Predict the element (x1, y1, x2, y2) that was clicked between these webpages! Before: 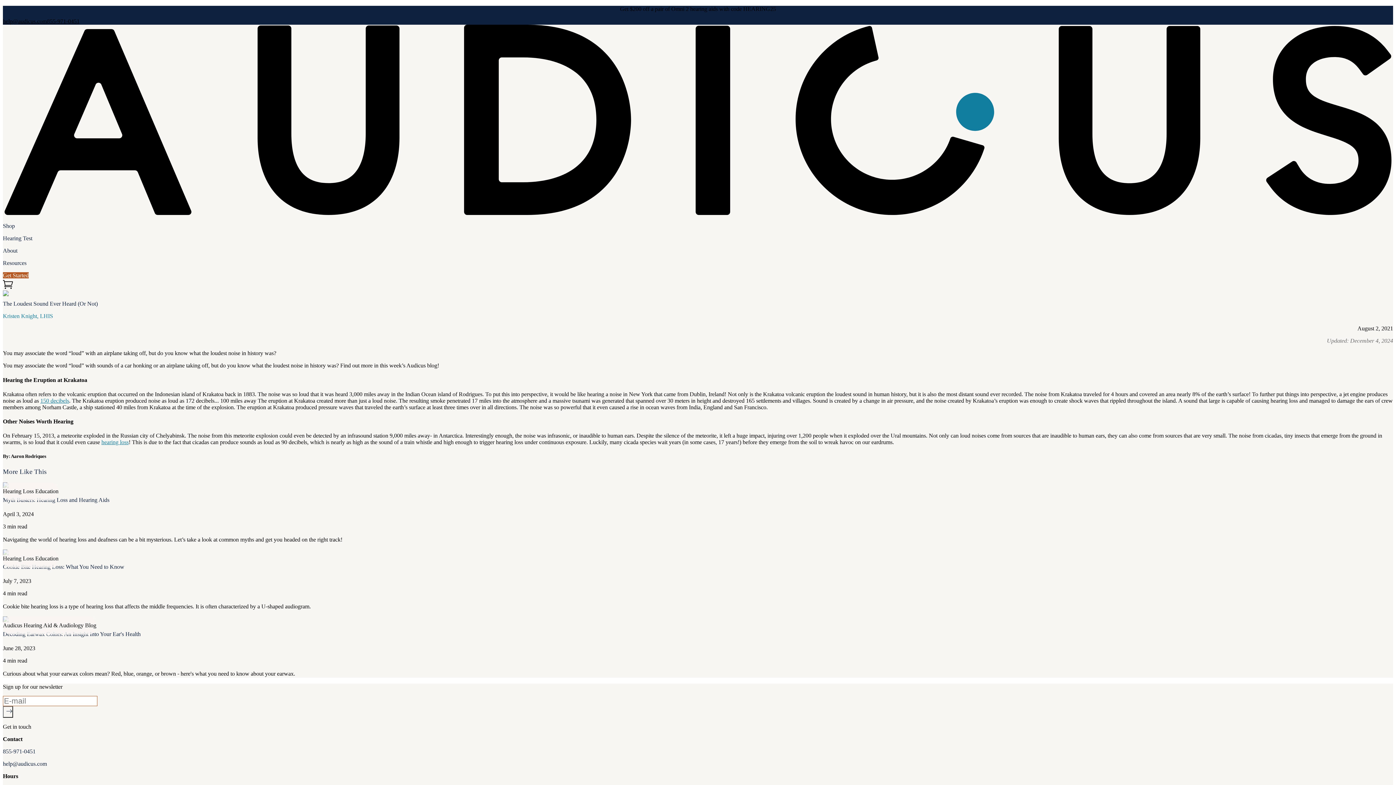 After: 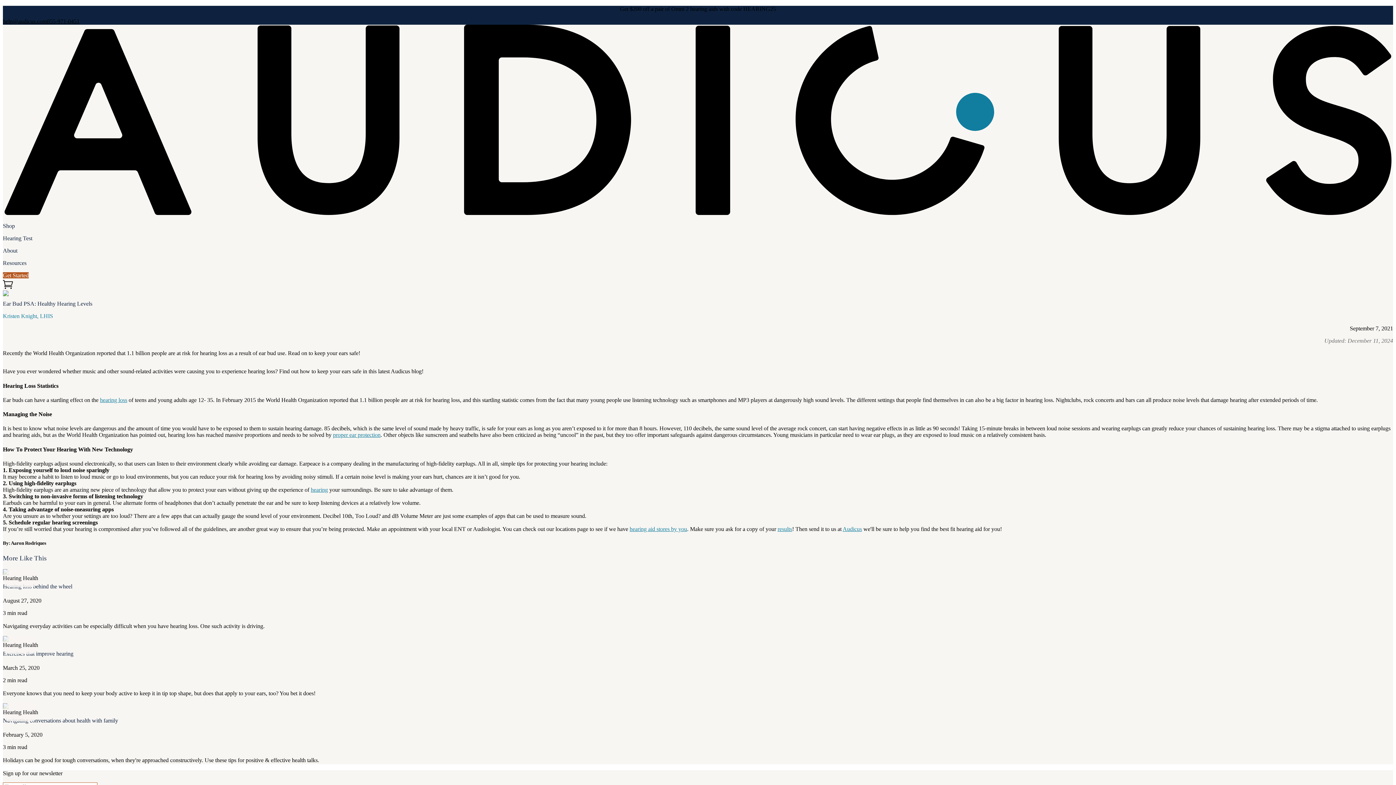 Action: bbox: (40, 397, 69, 403) label: 150 decibels